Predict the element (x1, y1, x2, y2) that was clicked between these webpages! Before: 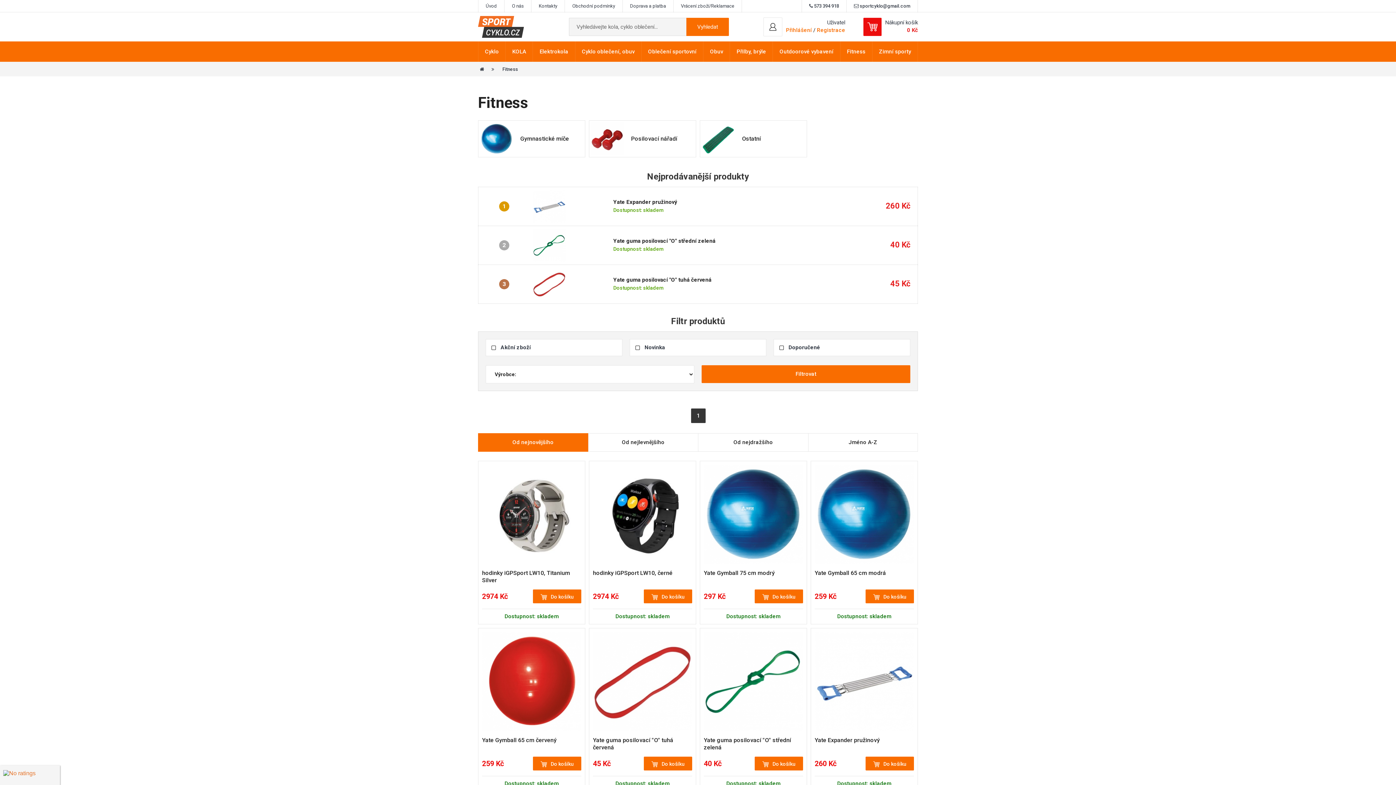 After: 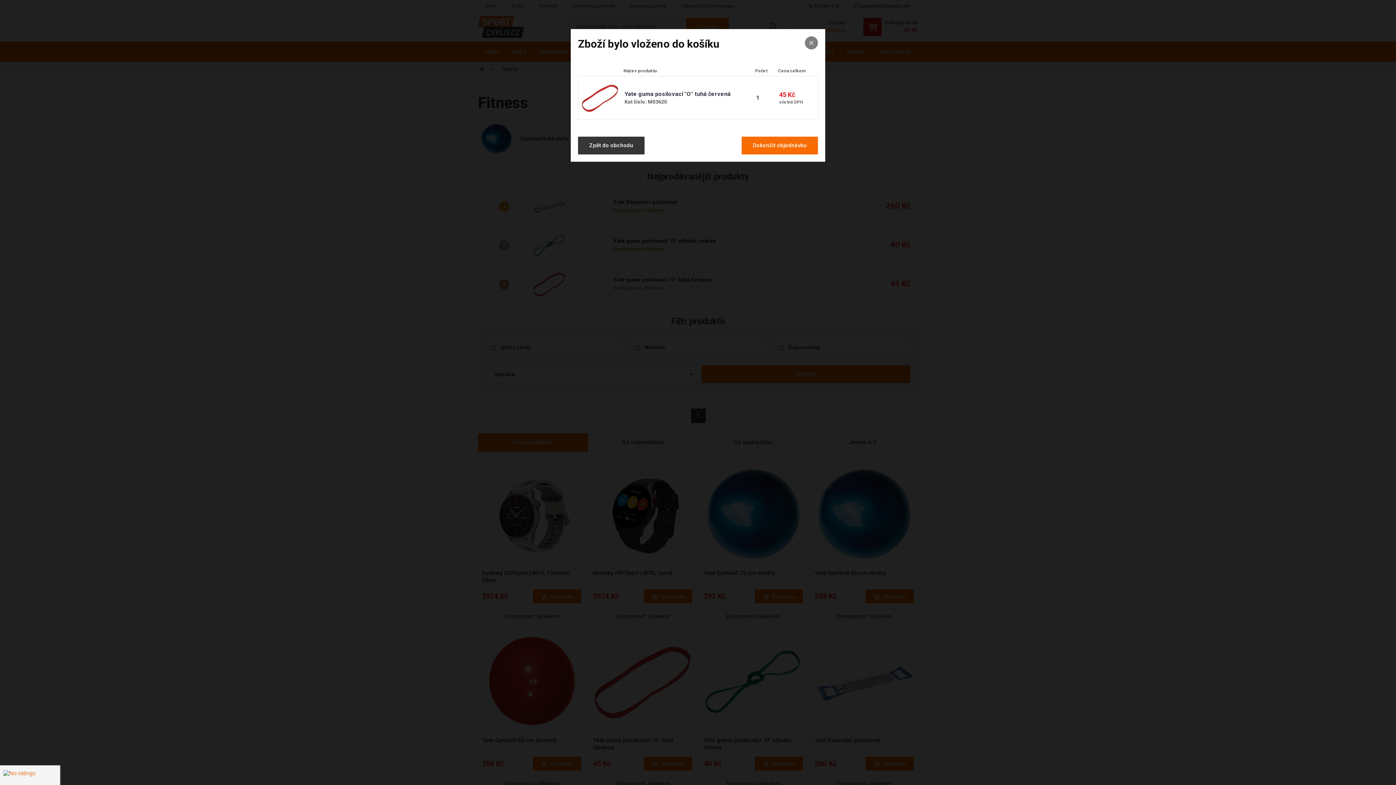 Action: label: Do košíku bbox: (643, 757, 692, 770)